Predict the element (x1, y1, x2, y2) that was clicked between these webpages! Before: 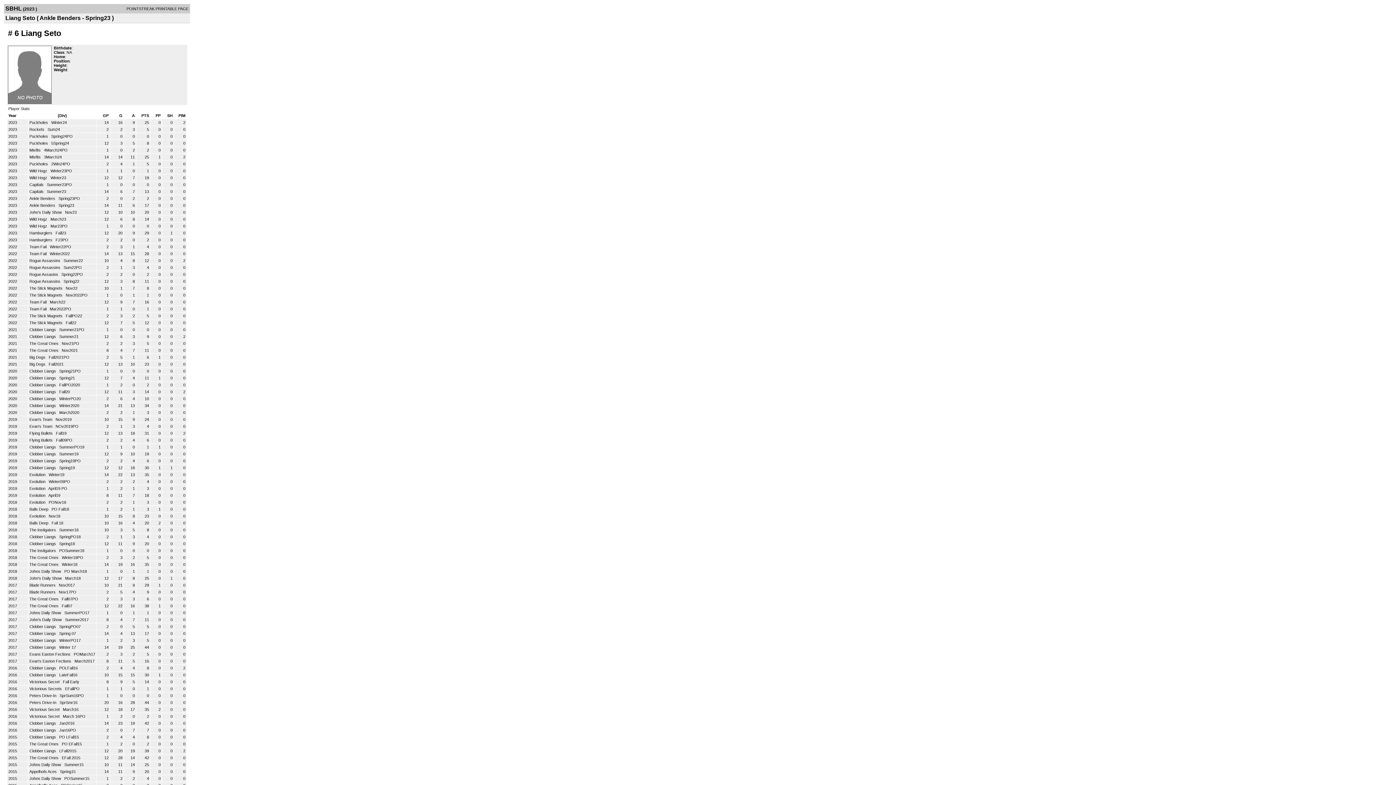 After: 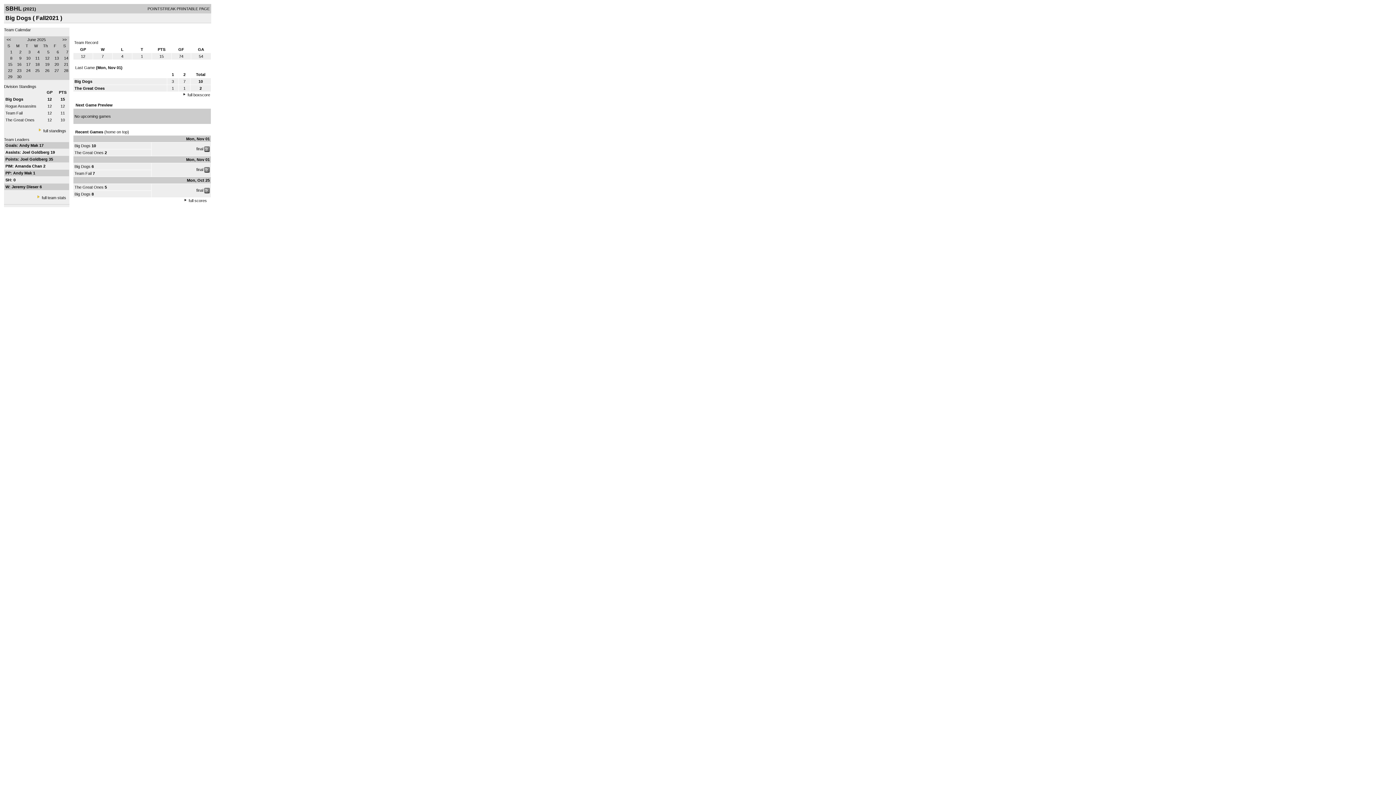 Action: bbox: (29, 362, 46, 366) label: Big Dogs 